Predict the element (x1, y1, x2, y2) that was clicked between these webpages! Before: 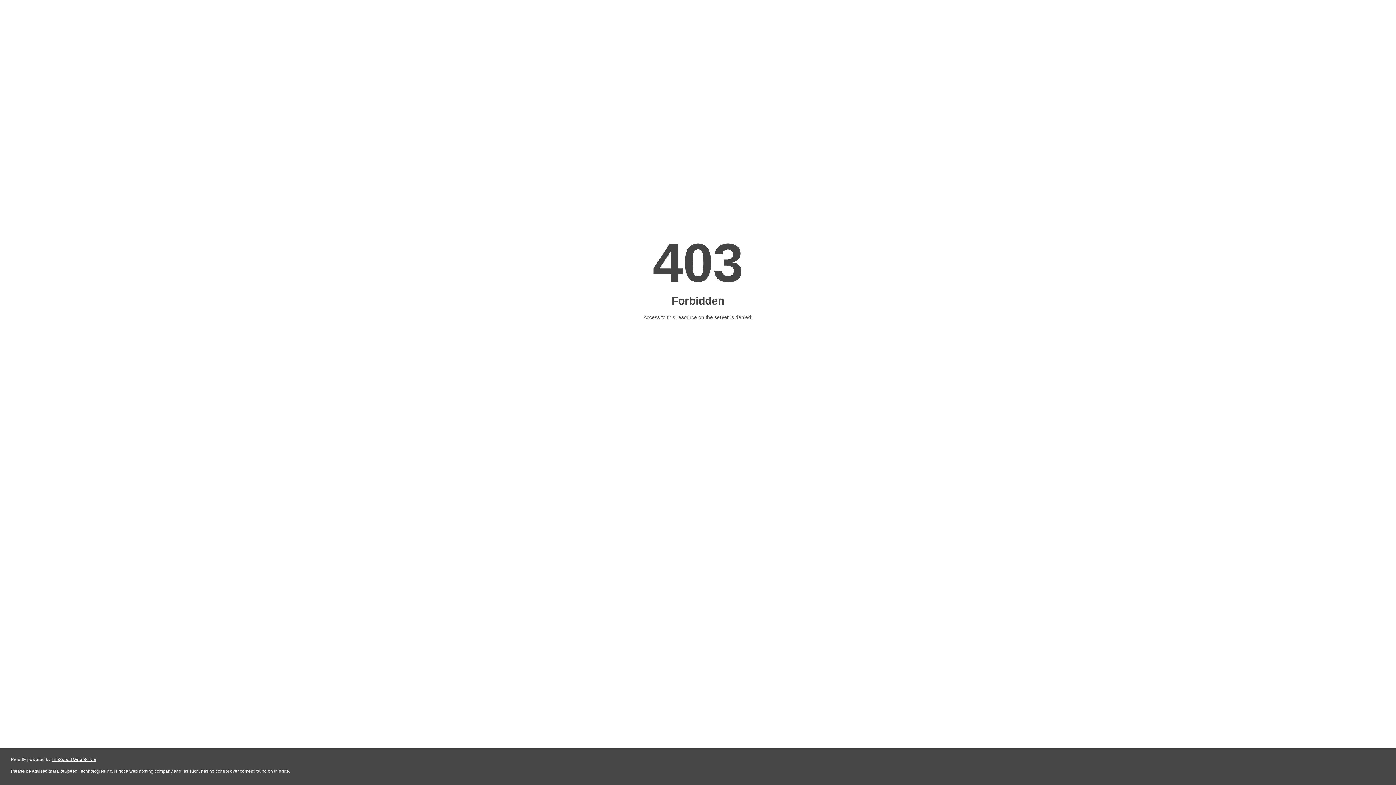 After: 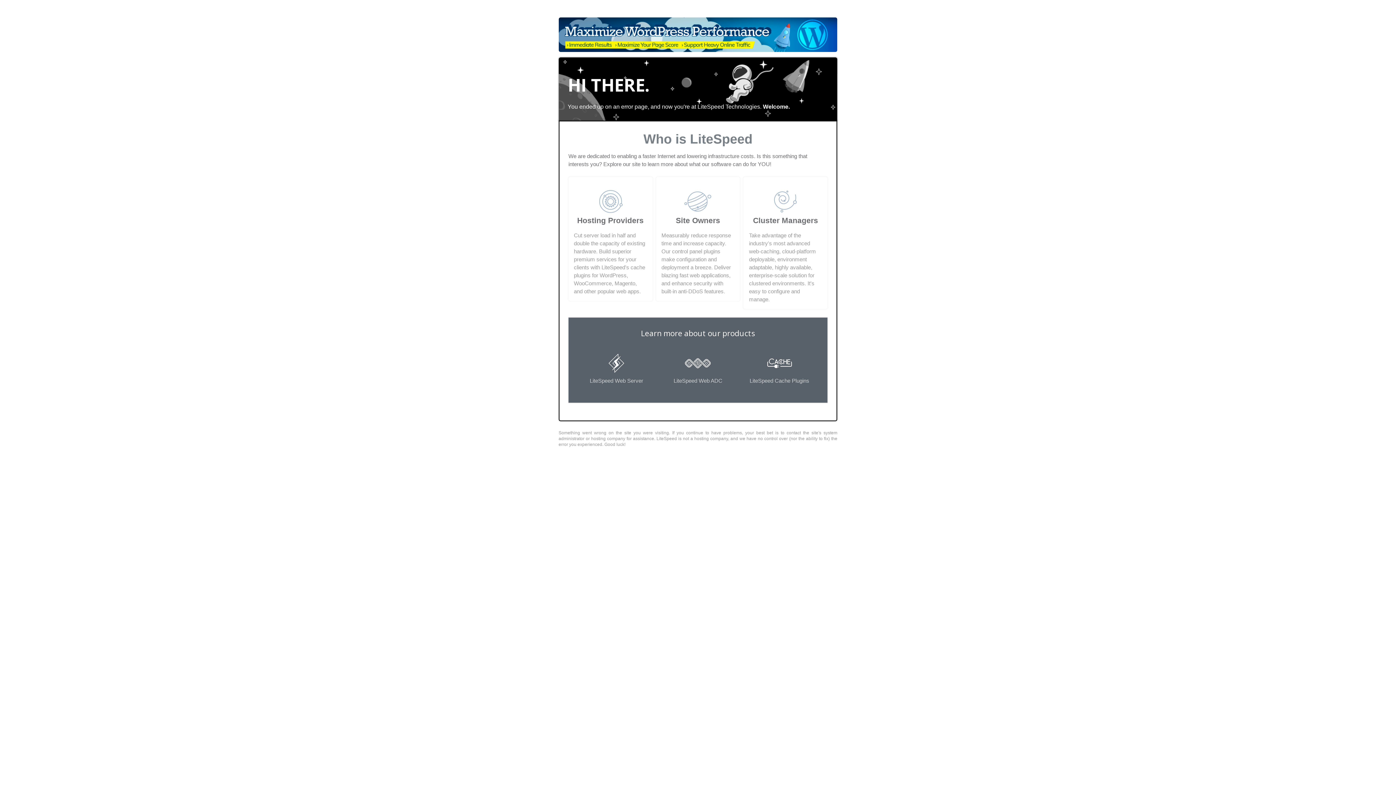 Action: label: LiteSpeed Web Server bbox: (51, 757, 96, 762)